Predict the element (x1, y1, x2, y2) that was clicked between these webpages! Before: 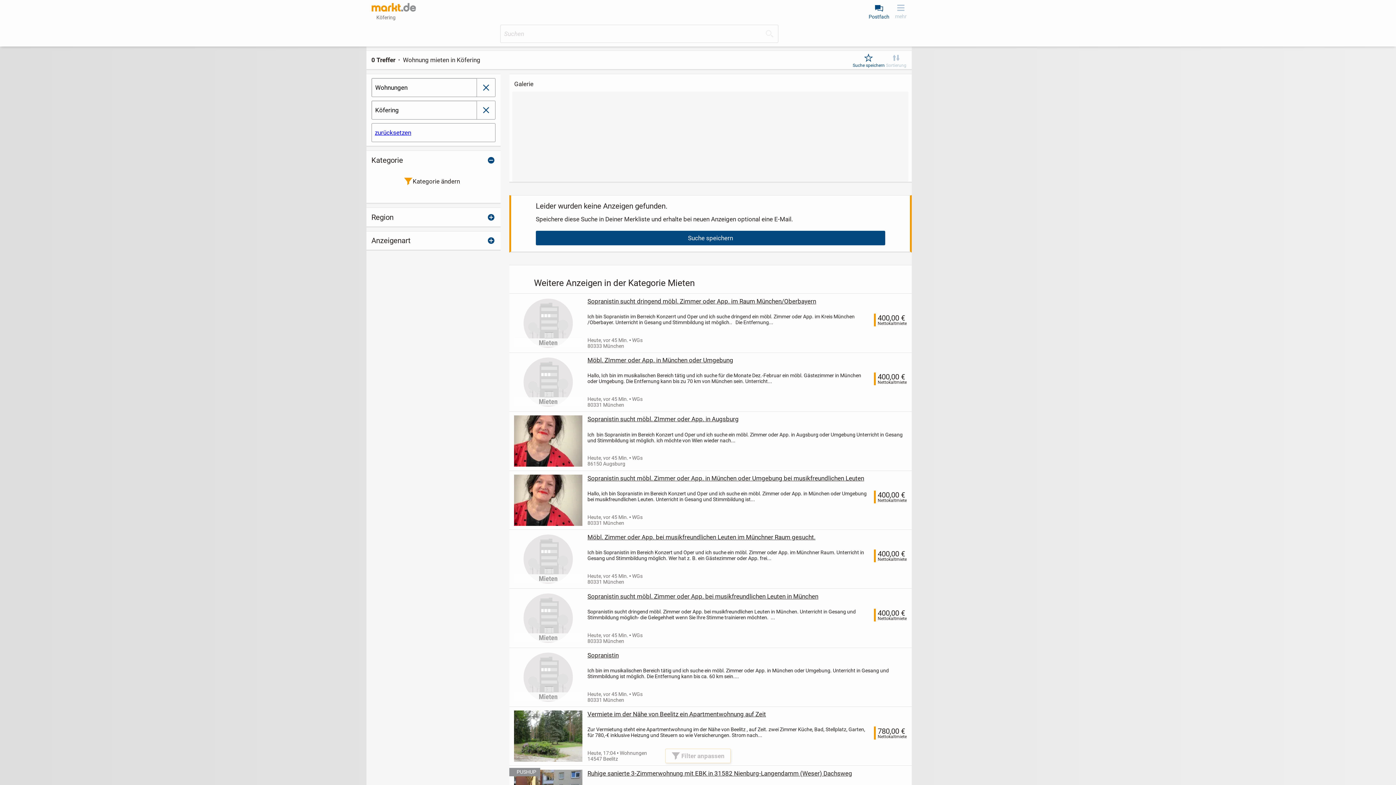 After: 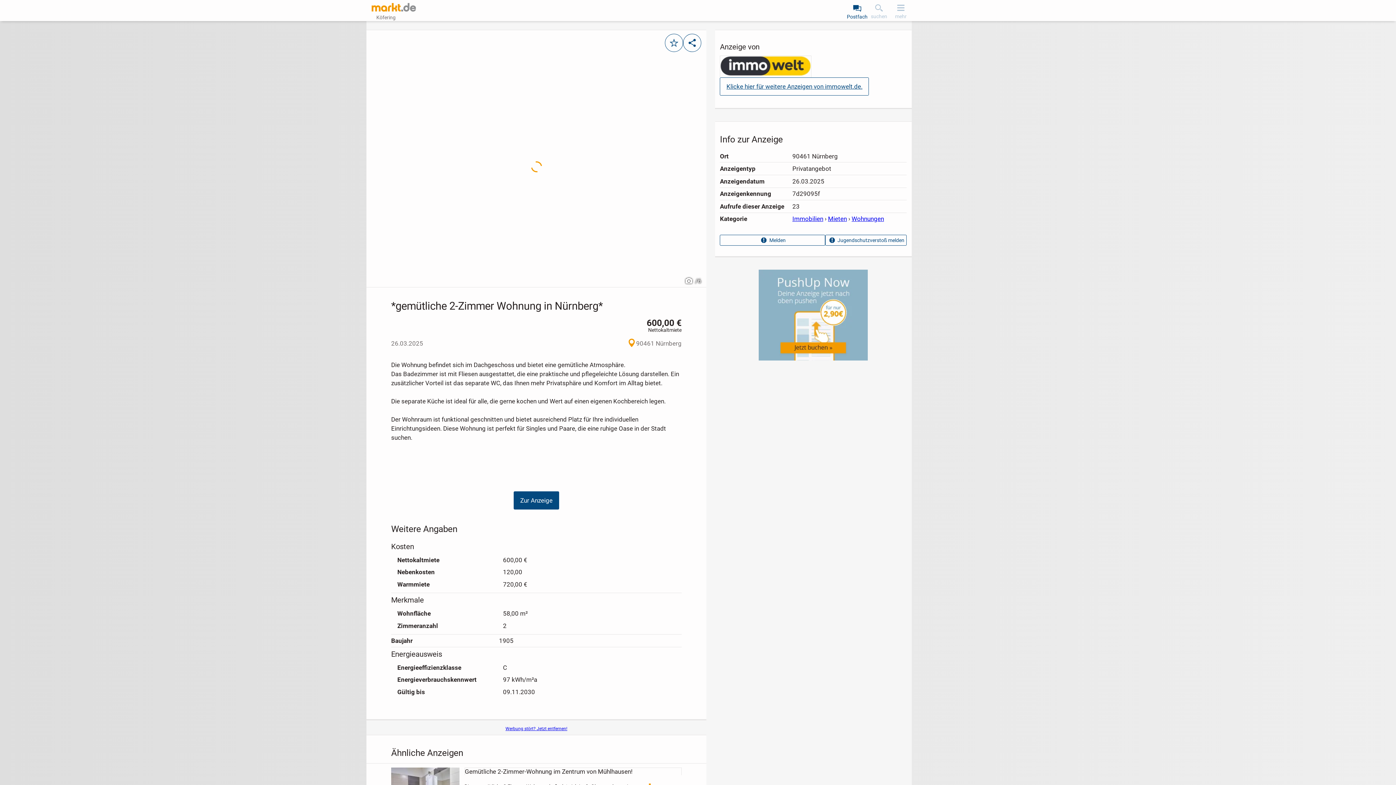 Action: label: *gemütliche 2-Zimmer Wohnung in Nürnberg*
90461 Nürnberg
600,00 €
Nettokaltmiete bbox: (593, 92, 669, 178)